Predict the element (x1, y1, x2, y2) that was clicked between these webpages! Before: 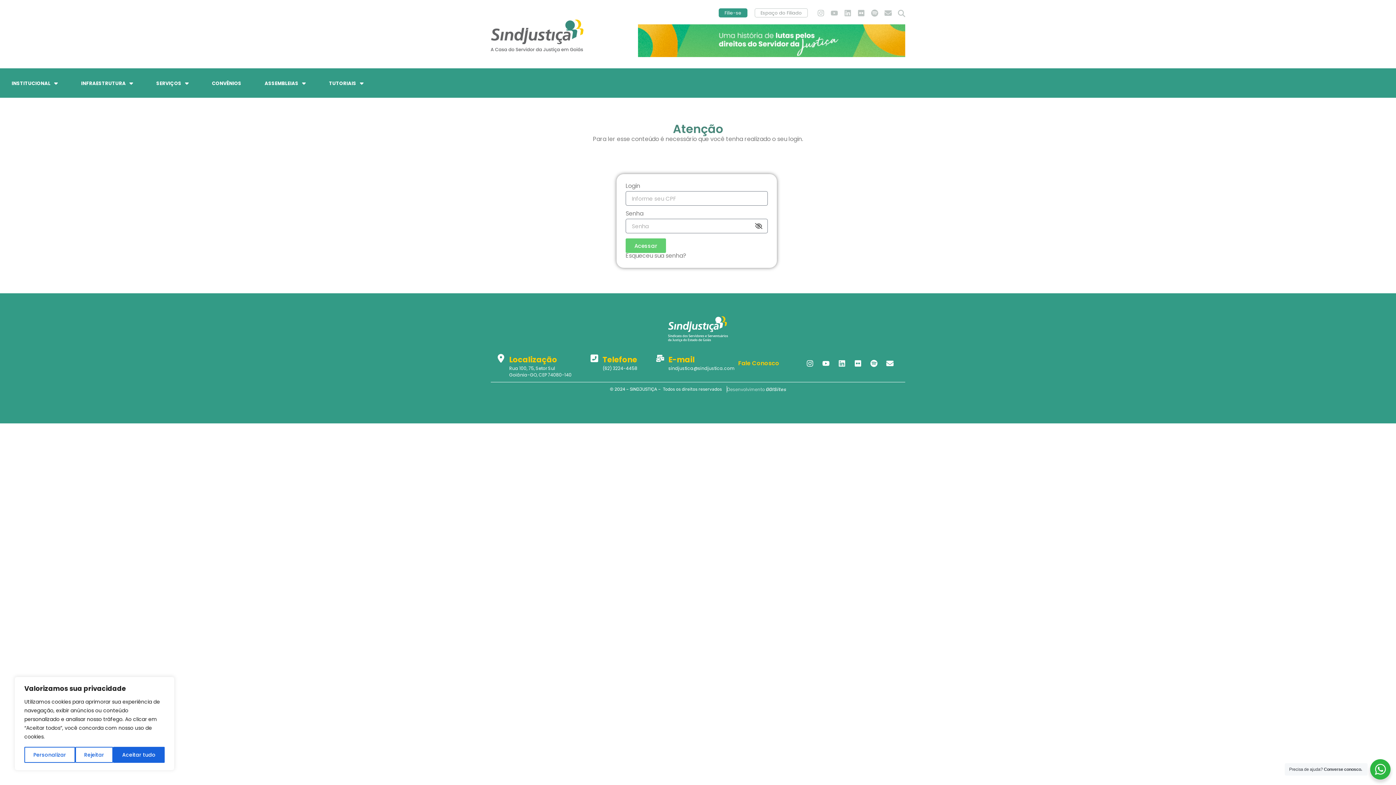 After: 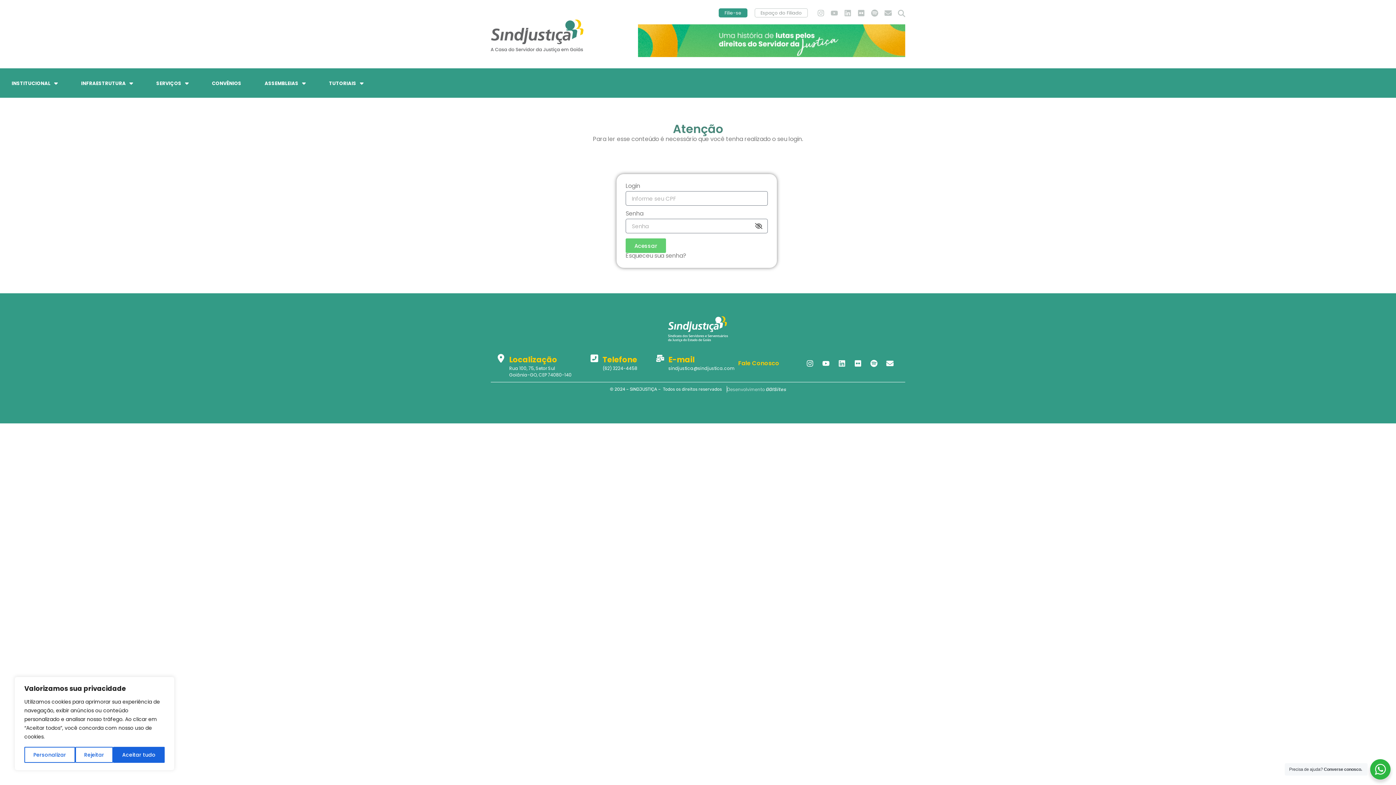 Action: label: Localização
Rua 100, 75, Setor Sul
Goiânia-GO, CEP 74080-140 bbox: (496, 354, 571, 378)